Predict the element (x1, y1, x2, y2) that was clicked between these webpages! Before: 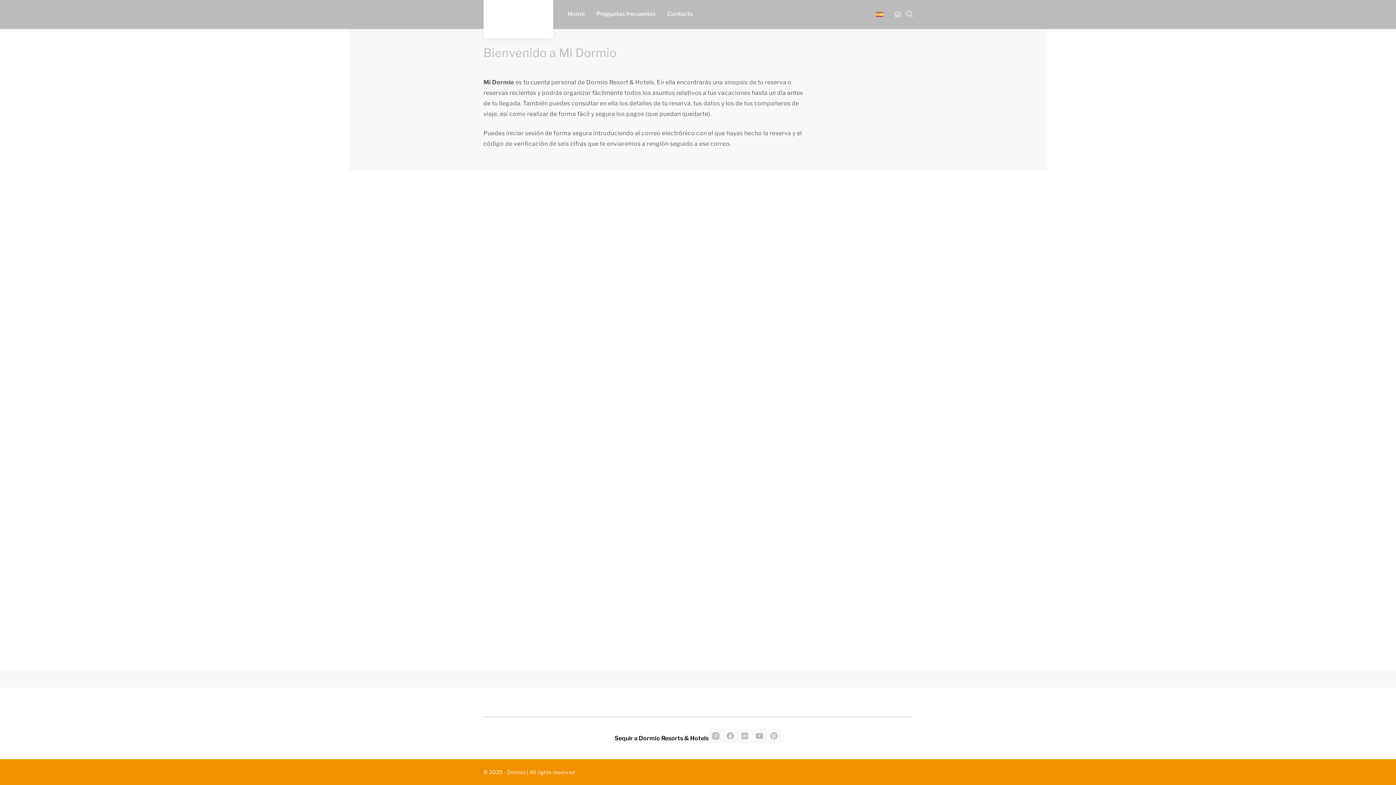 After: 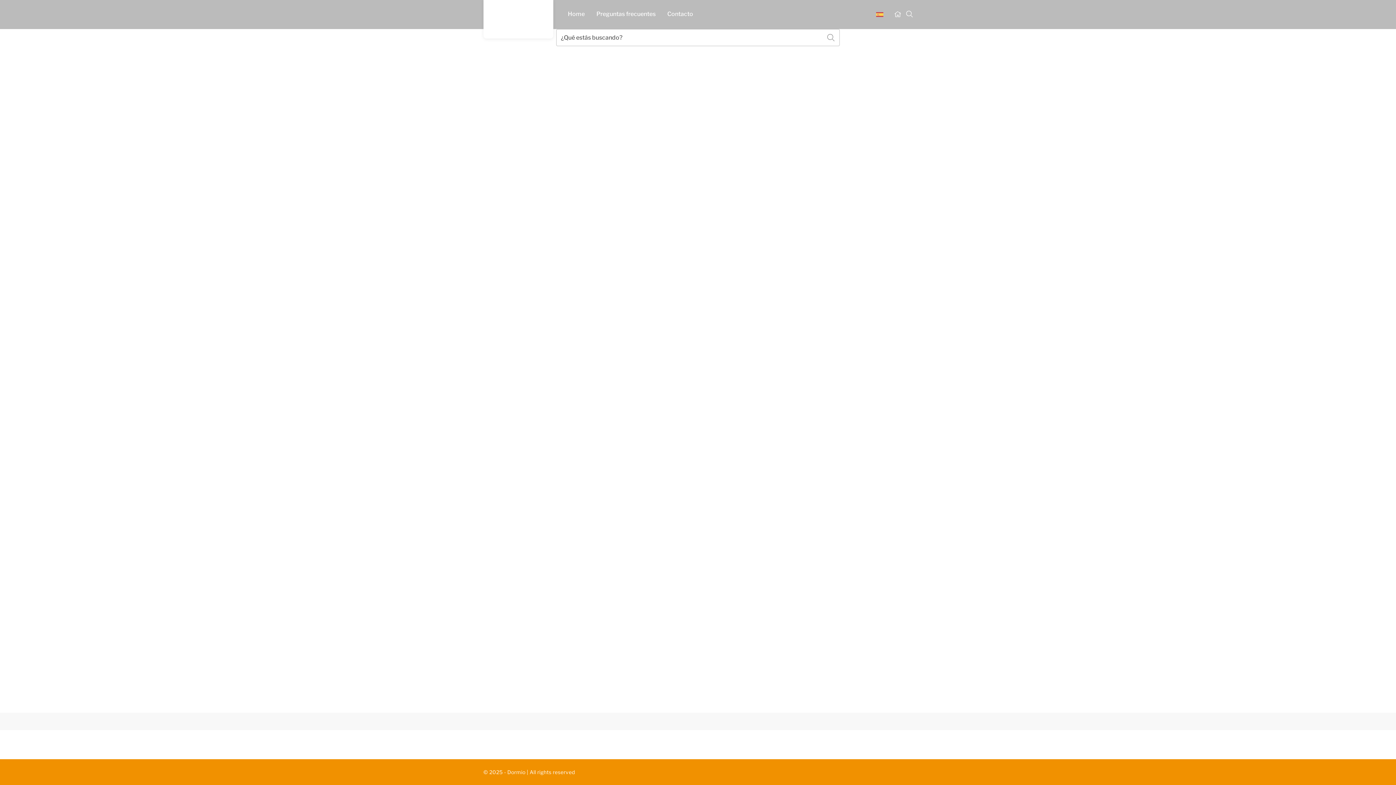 Action: bbox: (906, 9, 912, 20) label: Buscar